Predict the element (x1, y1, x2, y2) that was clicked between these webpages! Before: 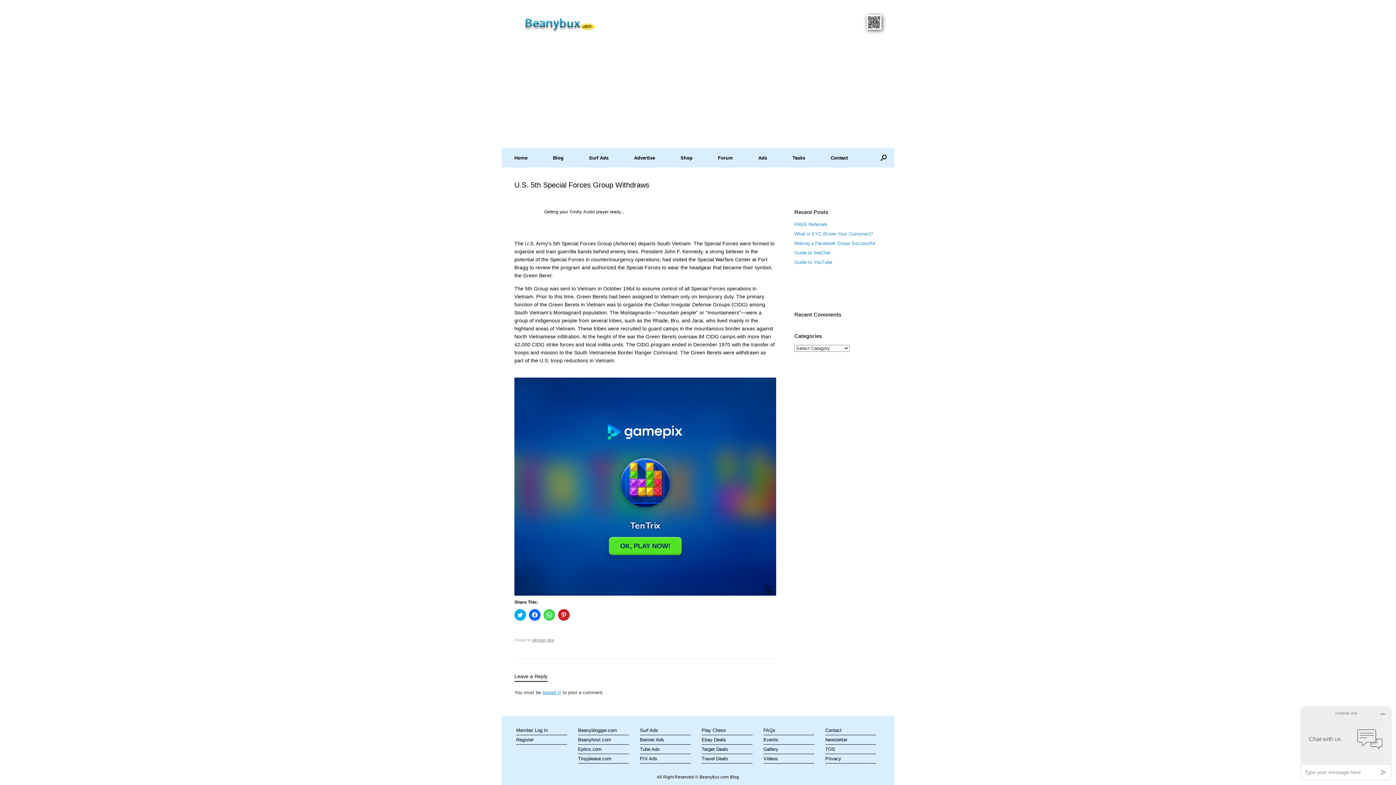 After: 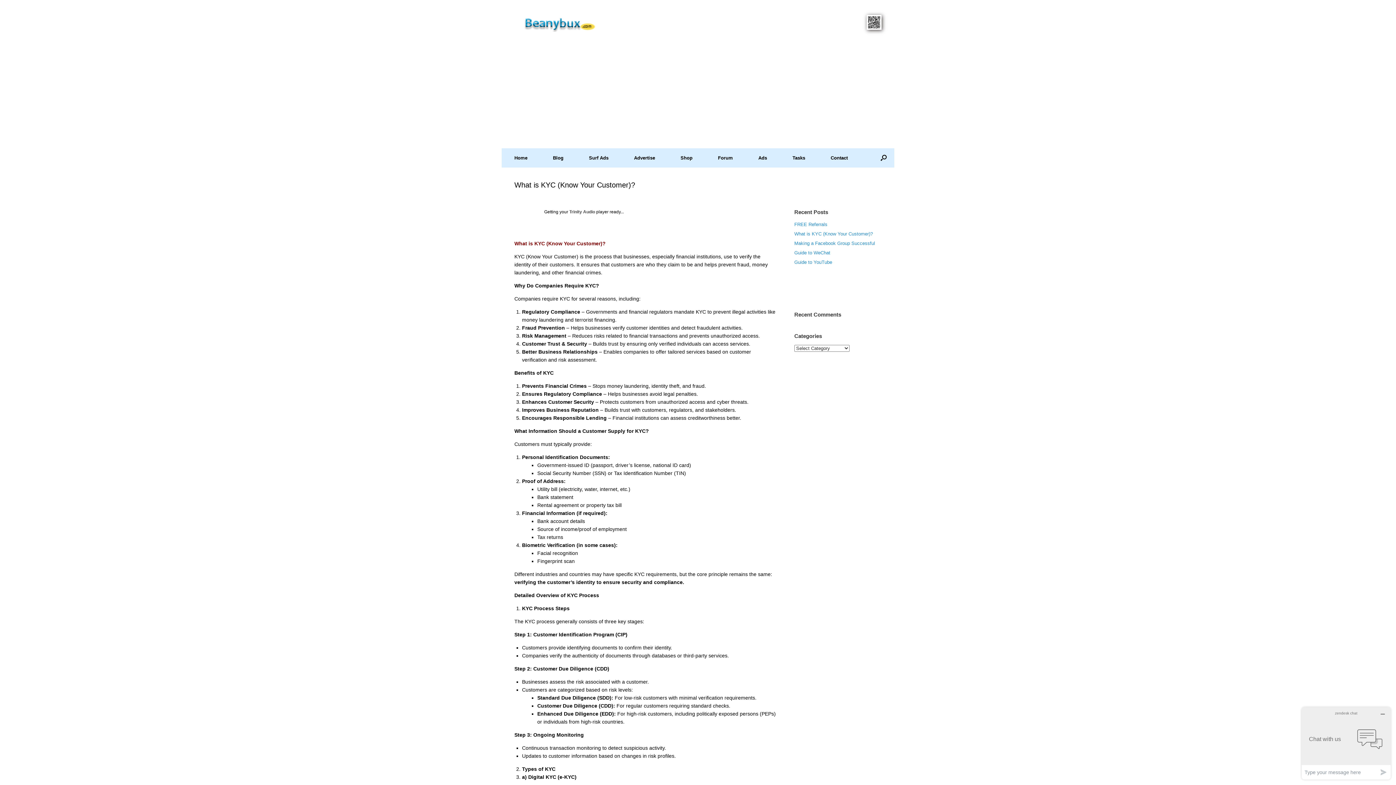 Action: bbox: (794, 231, 873, 236) label: What is KYC (Know Your Customer)?